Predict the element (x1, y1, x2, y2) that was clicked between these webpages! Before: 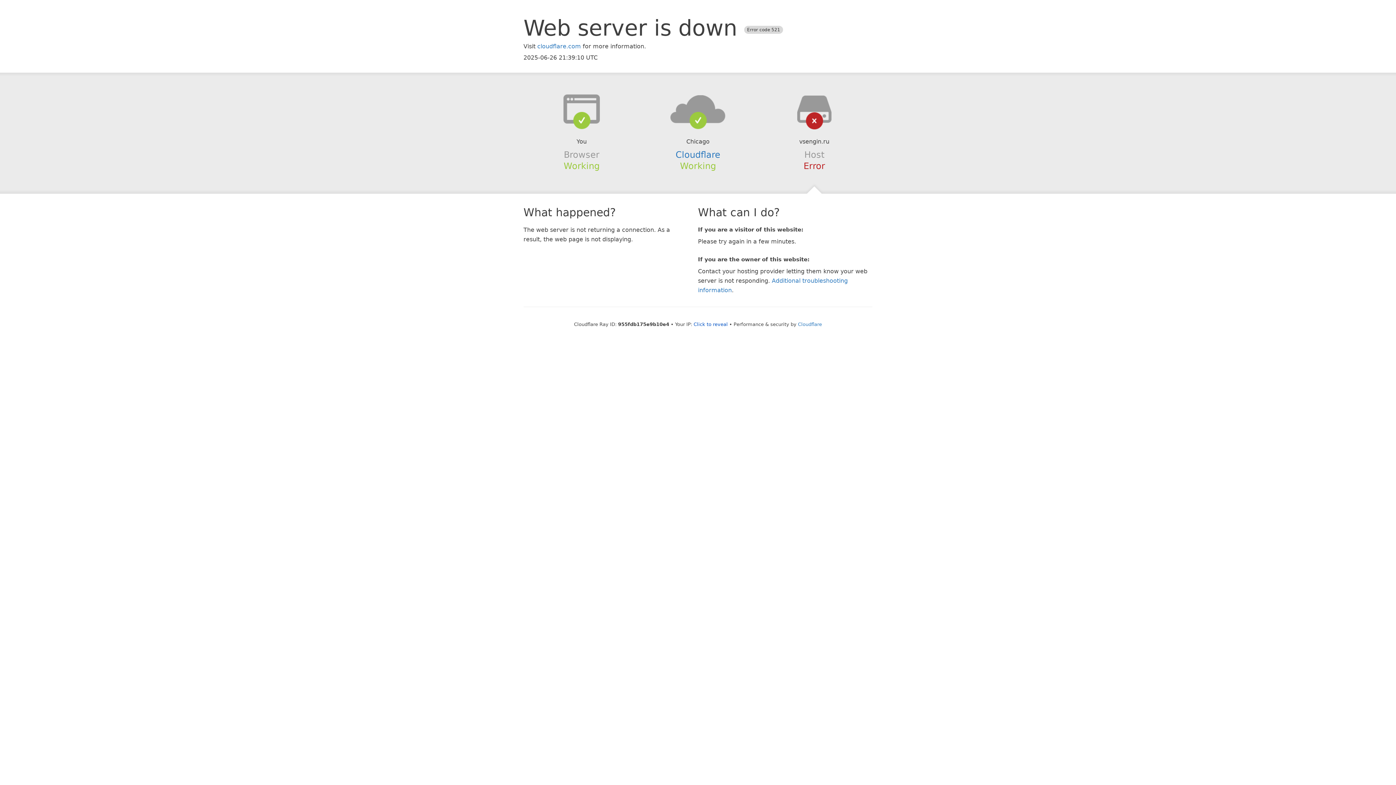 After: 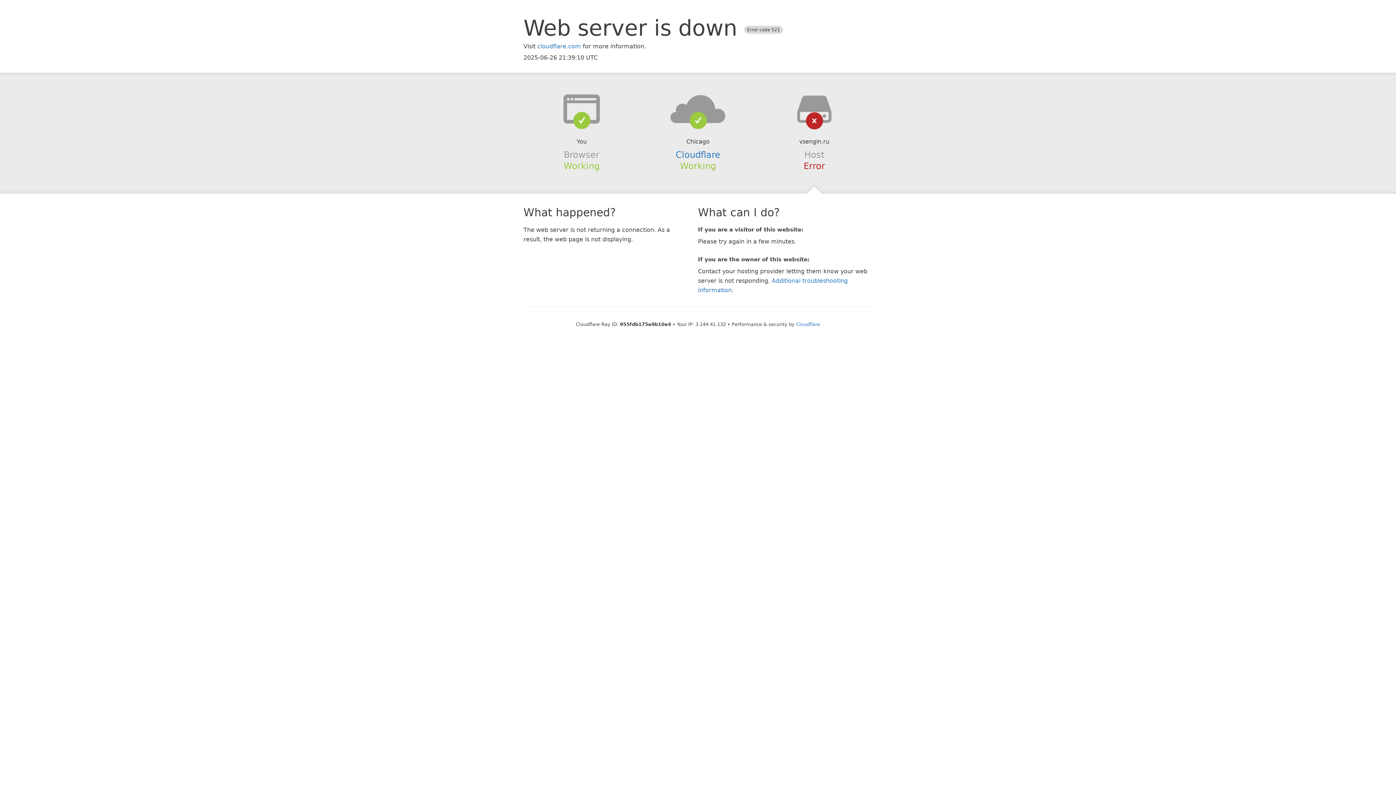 Action: label: Click to reveal bbox: (693, 321, 728, 327)